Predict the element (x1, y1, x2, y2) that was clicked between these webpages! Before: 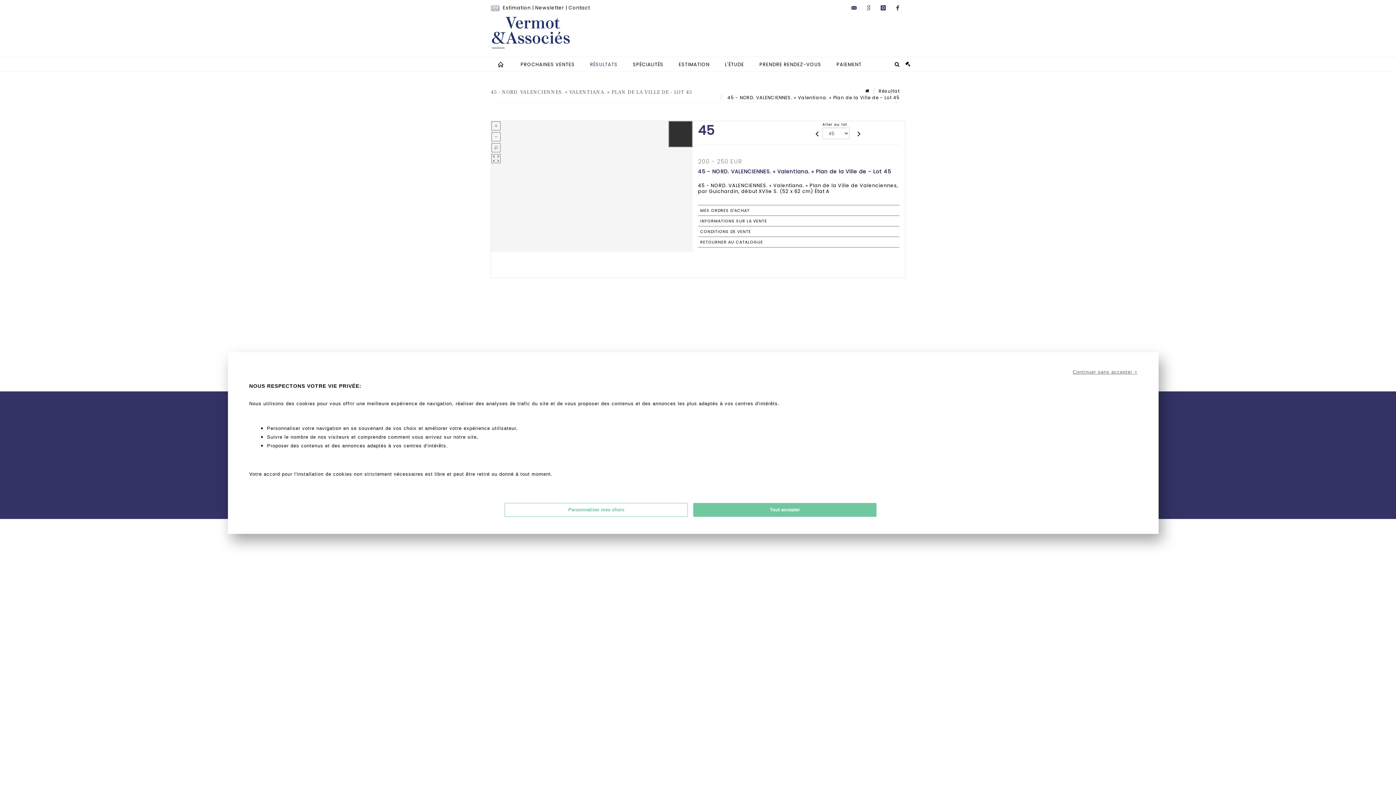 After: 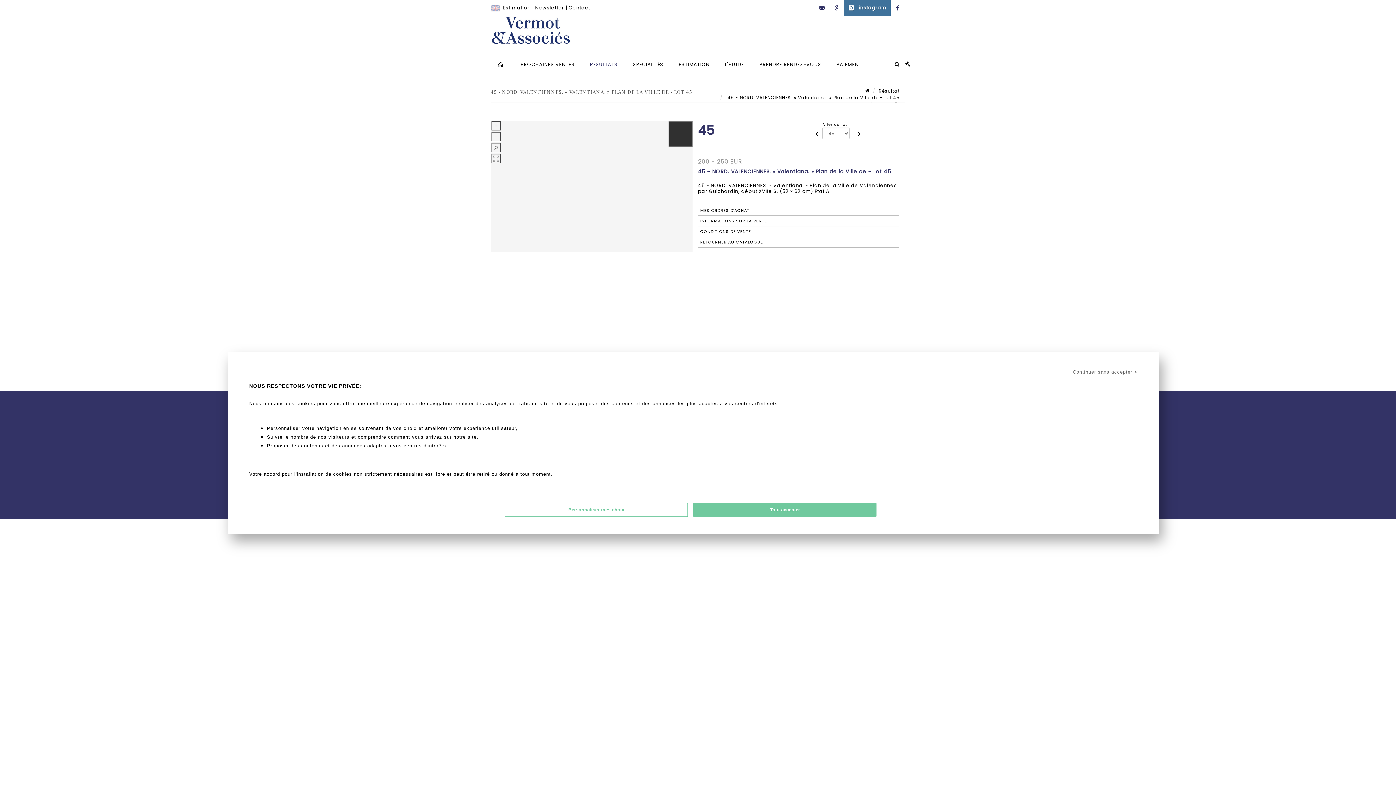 Action: label: instagram bbox: (876, 0, 890, 16)